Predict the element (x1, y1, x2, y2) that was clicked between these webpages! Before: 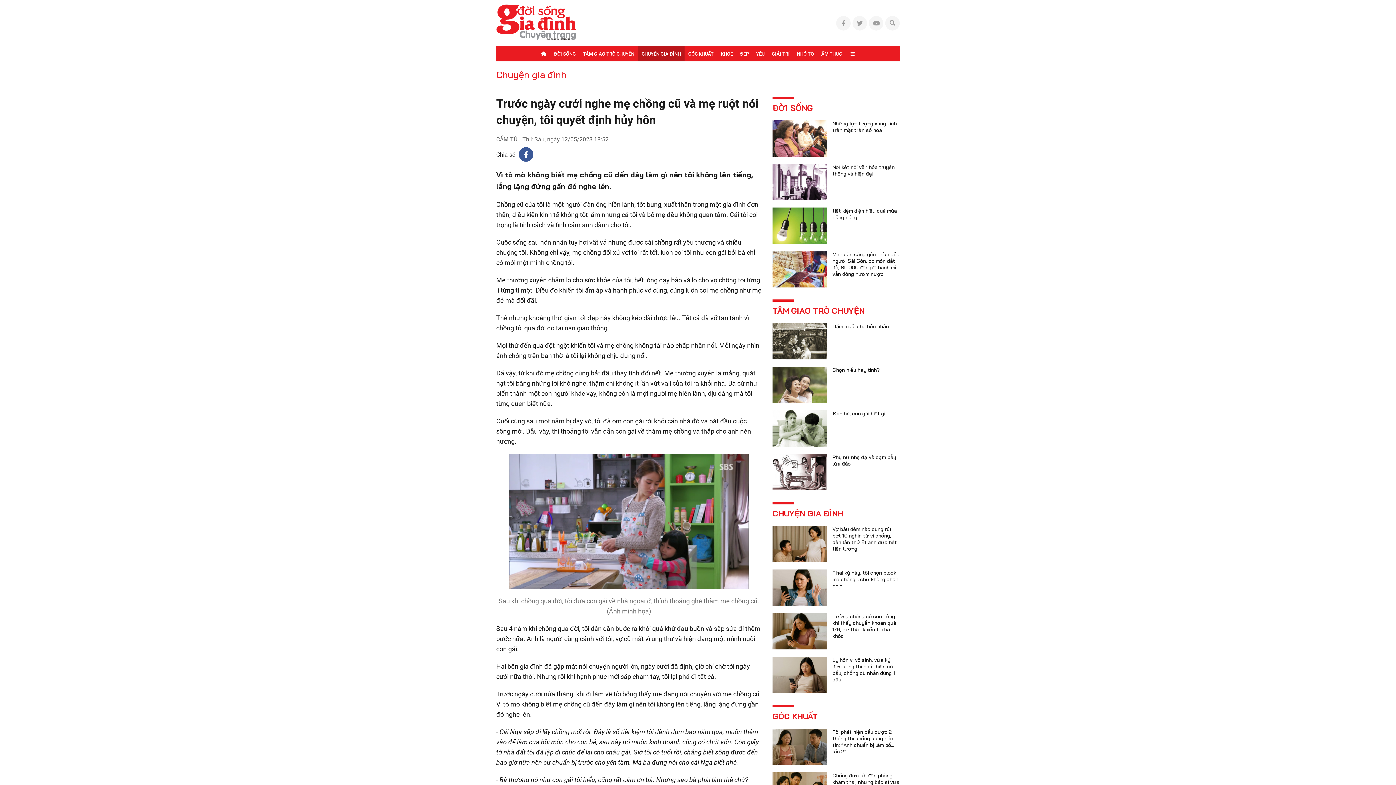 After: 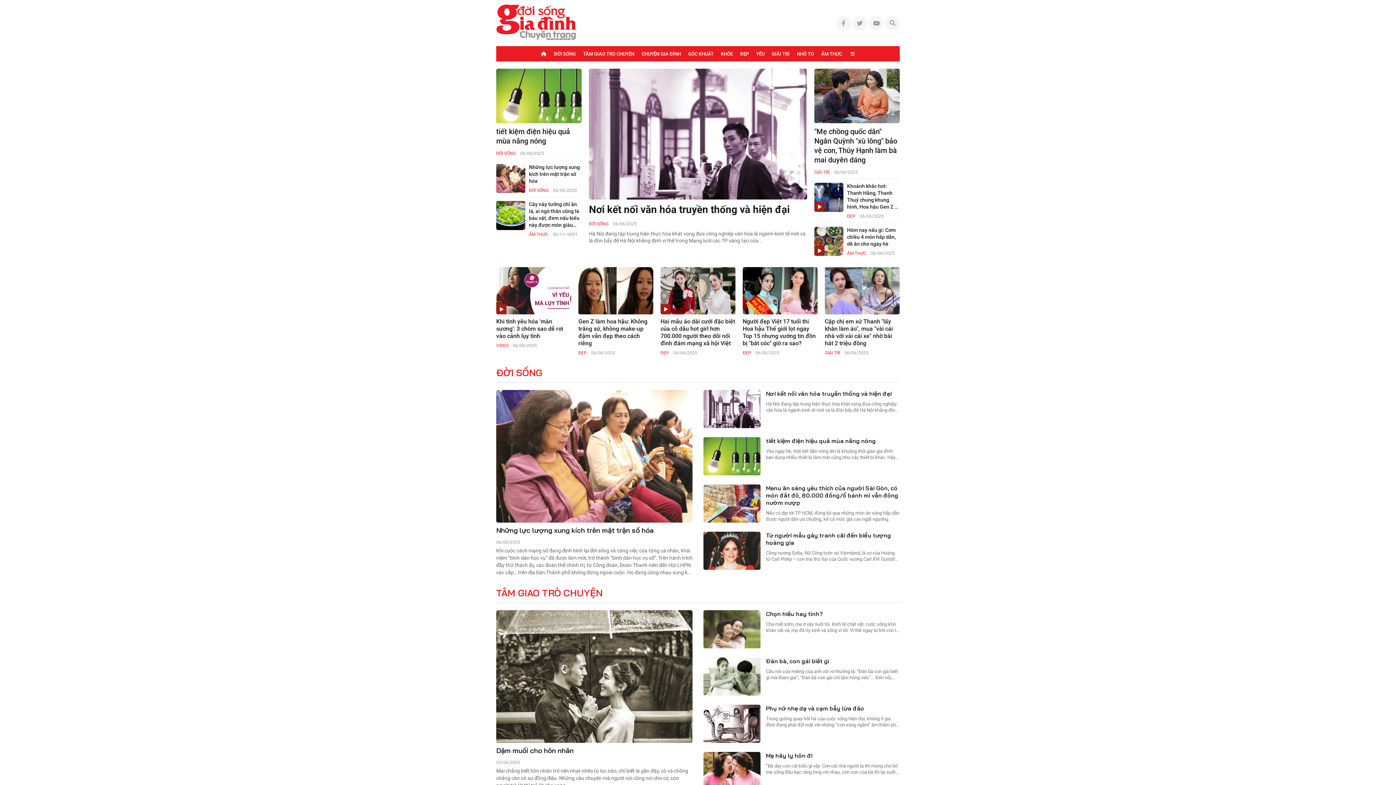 Action: bbox: (536, 46, 550, 61)